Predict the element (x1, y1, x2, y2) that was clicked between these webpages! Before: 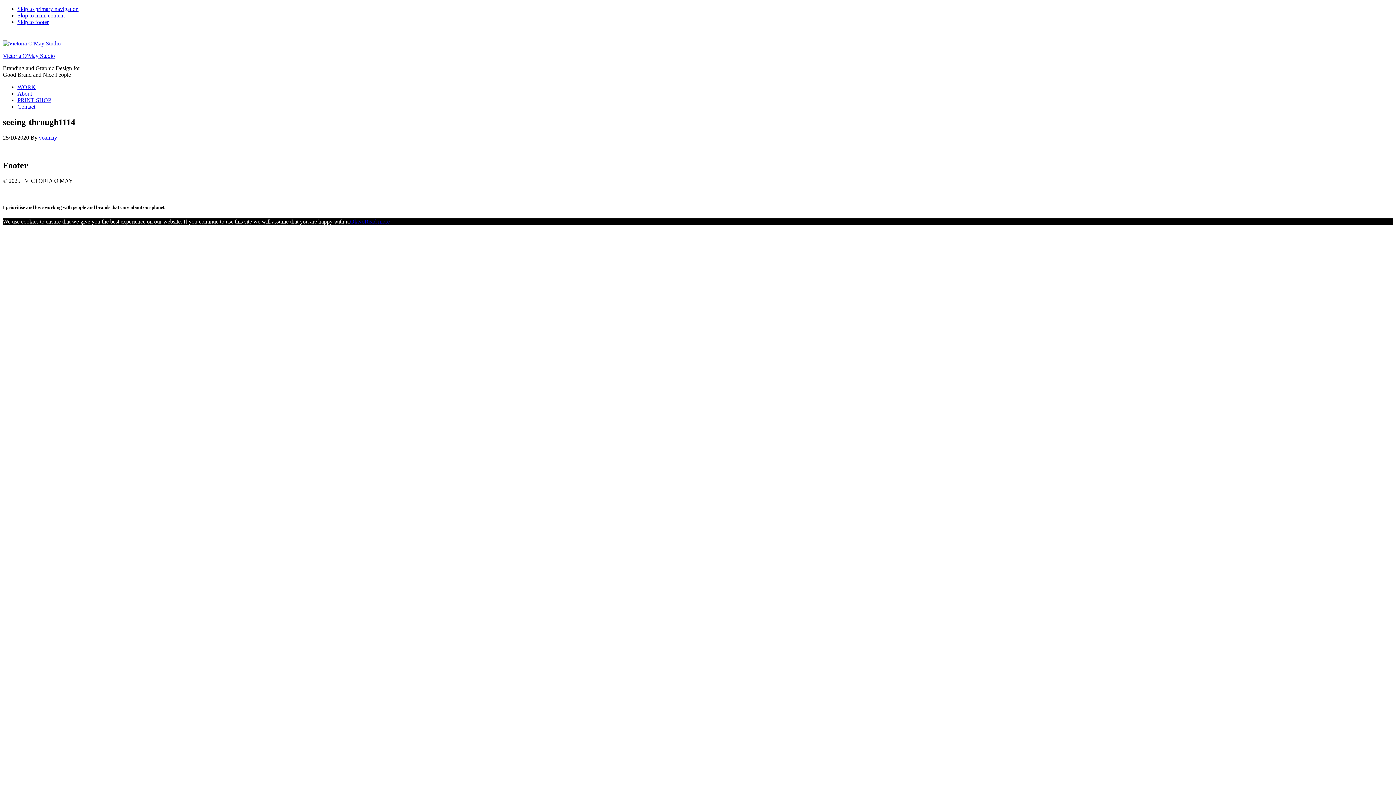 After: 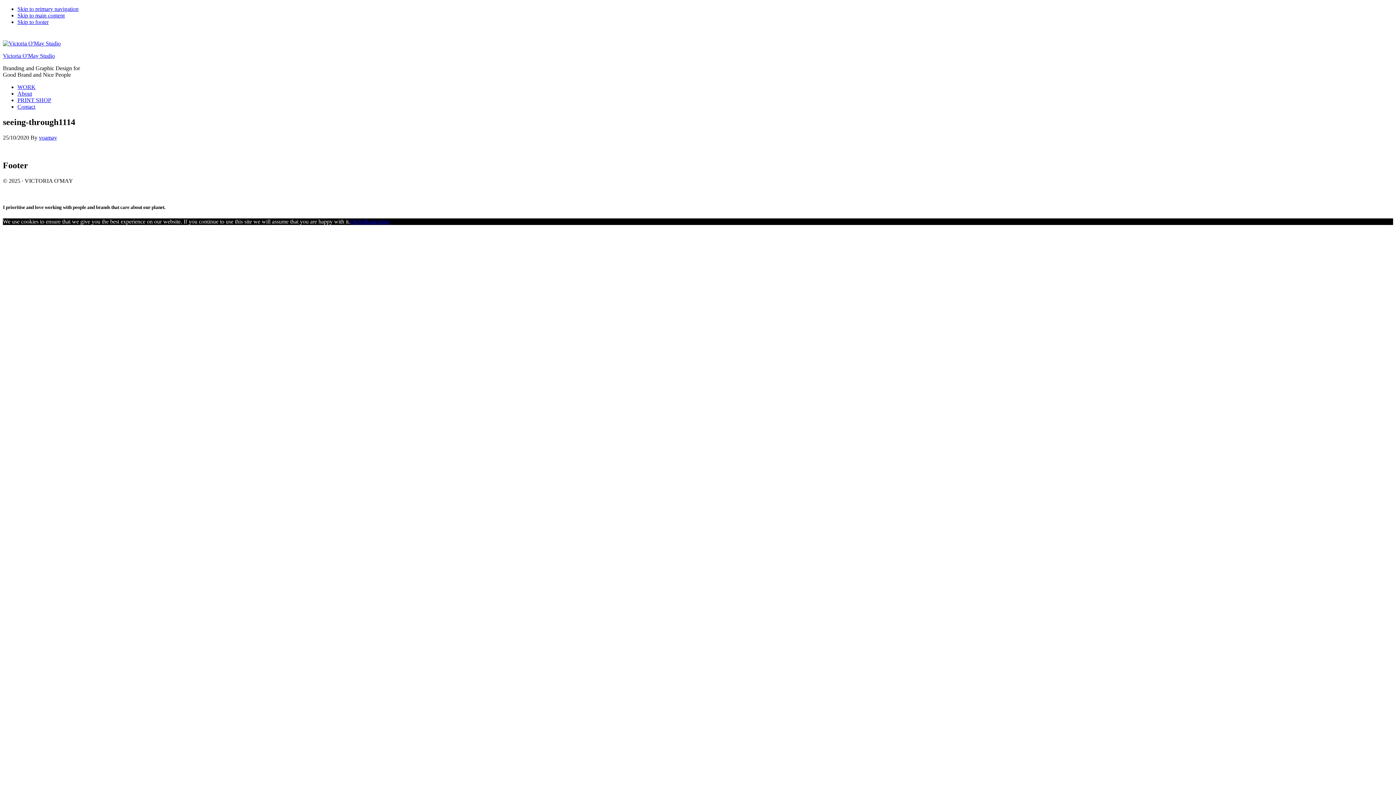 Action: bbox: (357, 218, 364, 224) label: No